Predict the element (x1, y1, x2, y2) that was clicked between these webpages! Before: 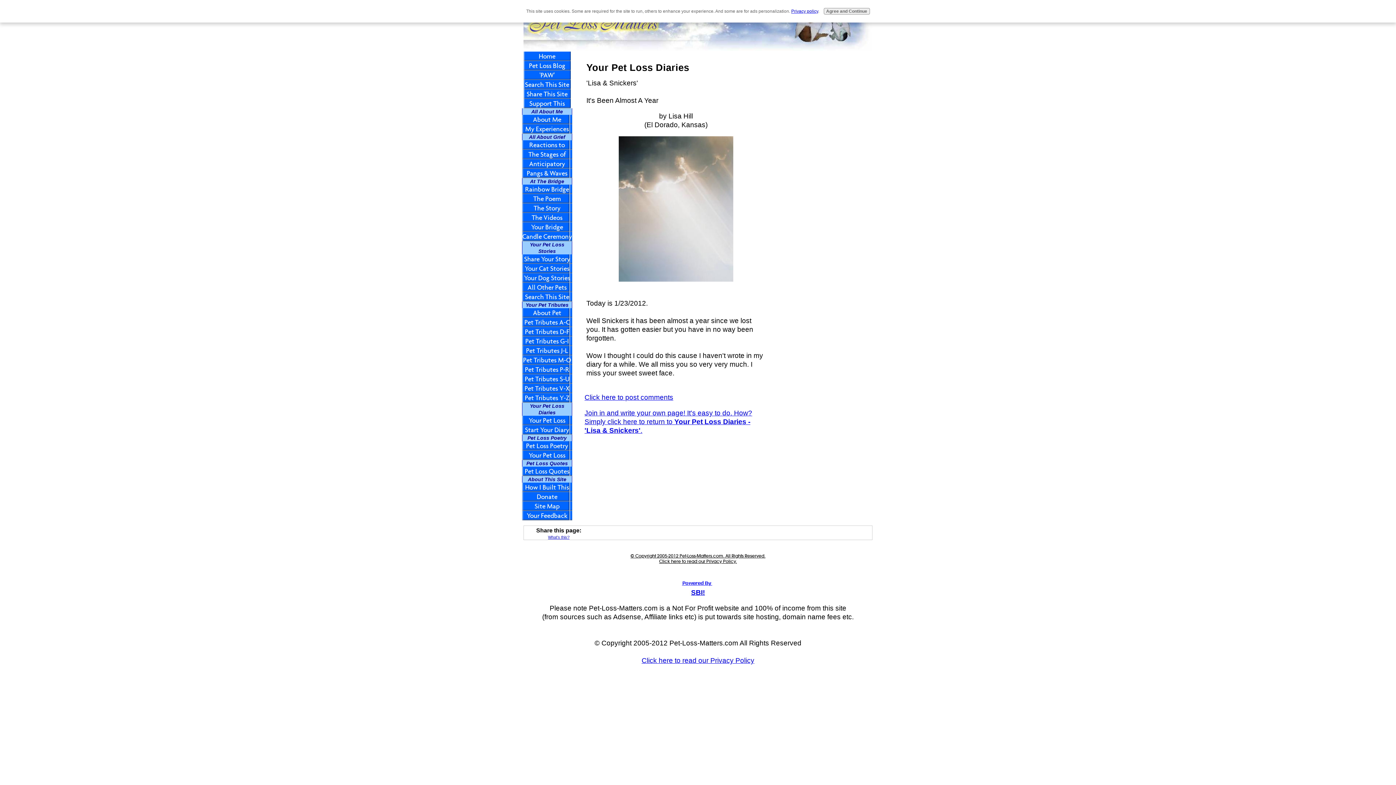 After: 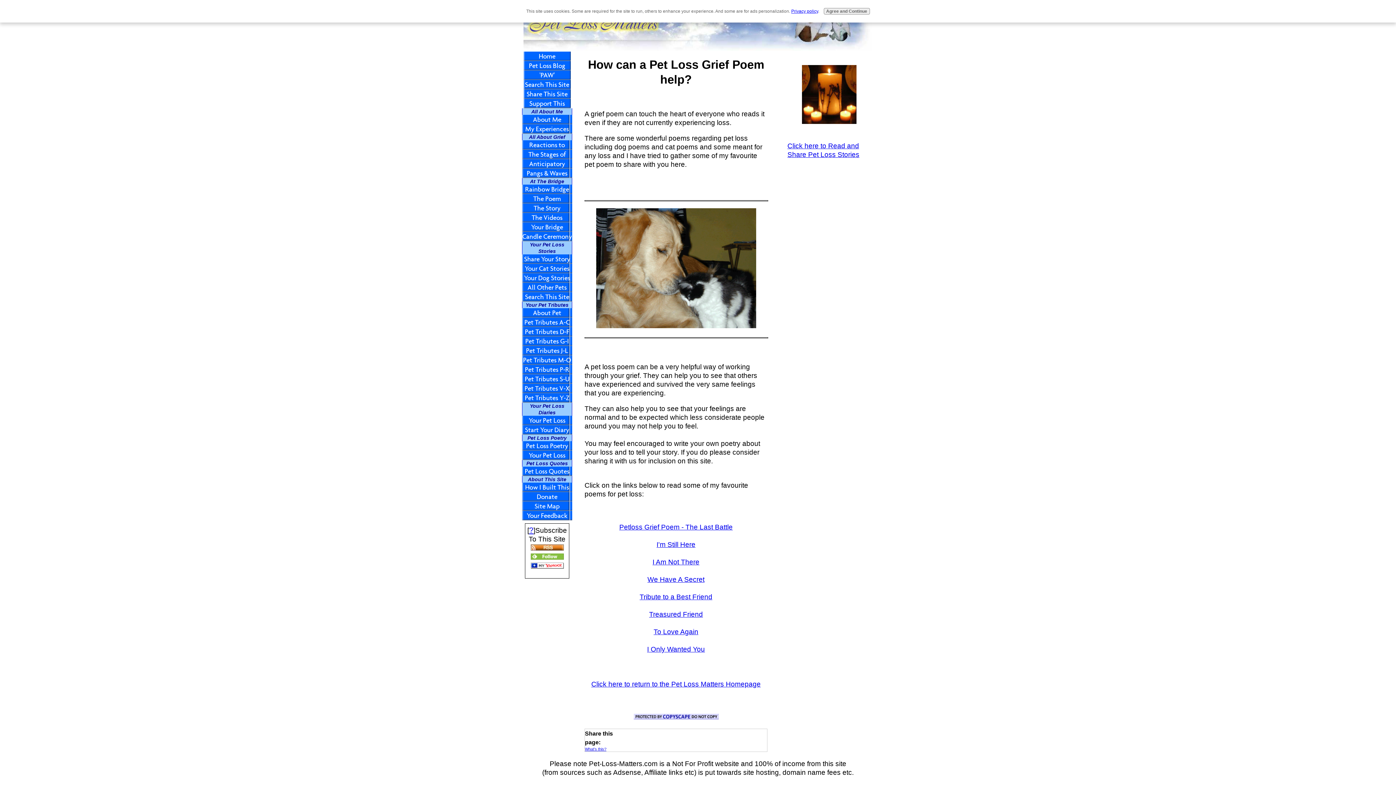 Action: label: Pet Loss Poetry bbox: (522, 441, 572, 450)